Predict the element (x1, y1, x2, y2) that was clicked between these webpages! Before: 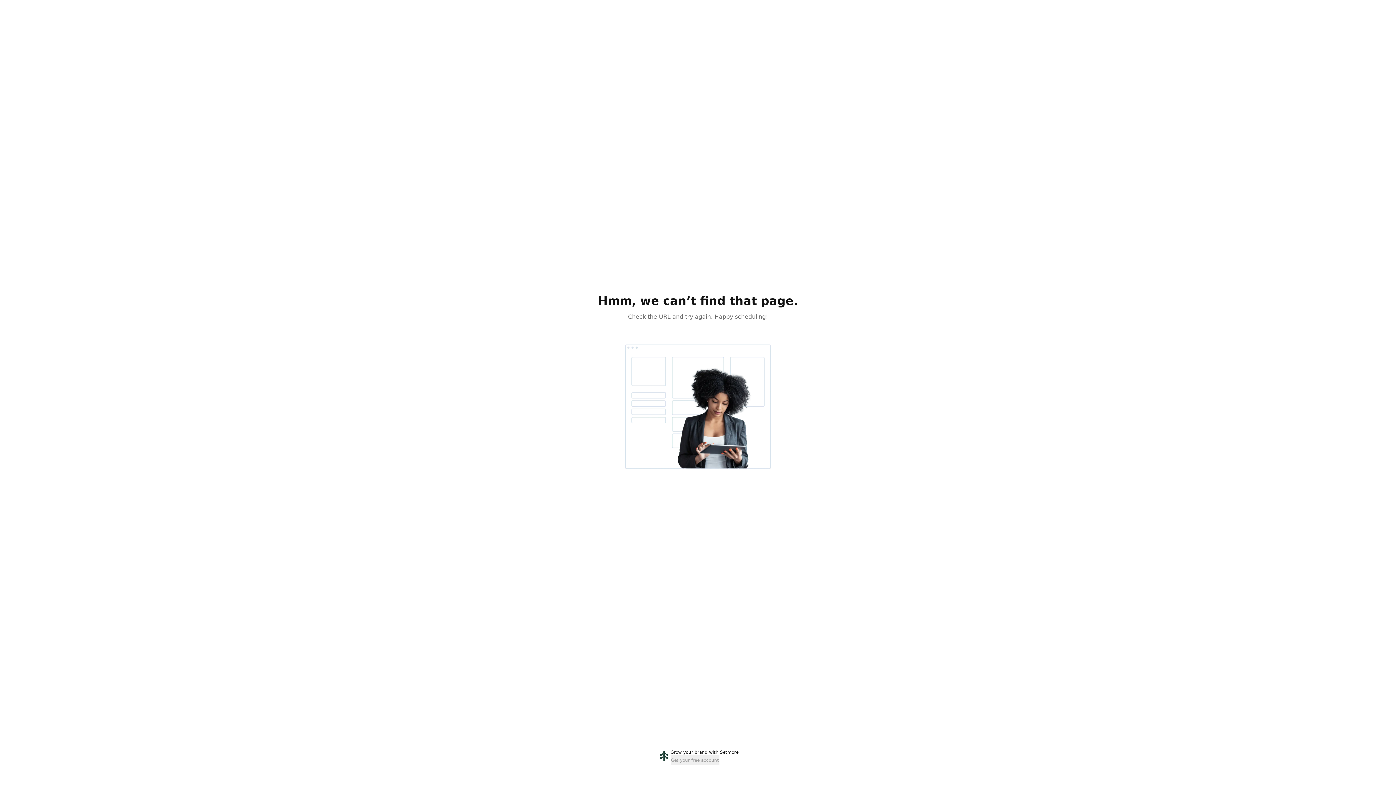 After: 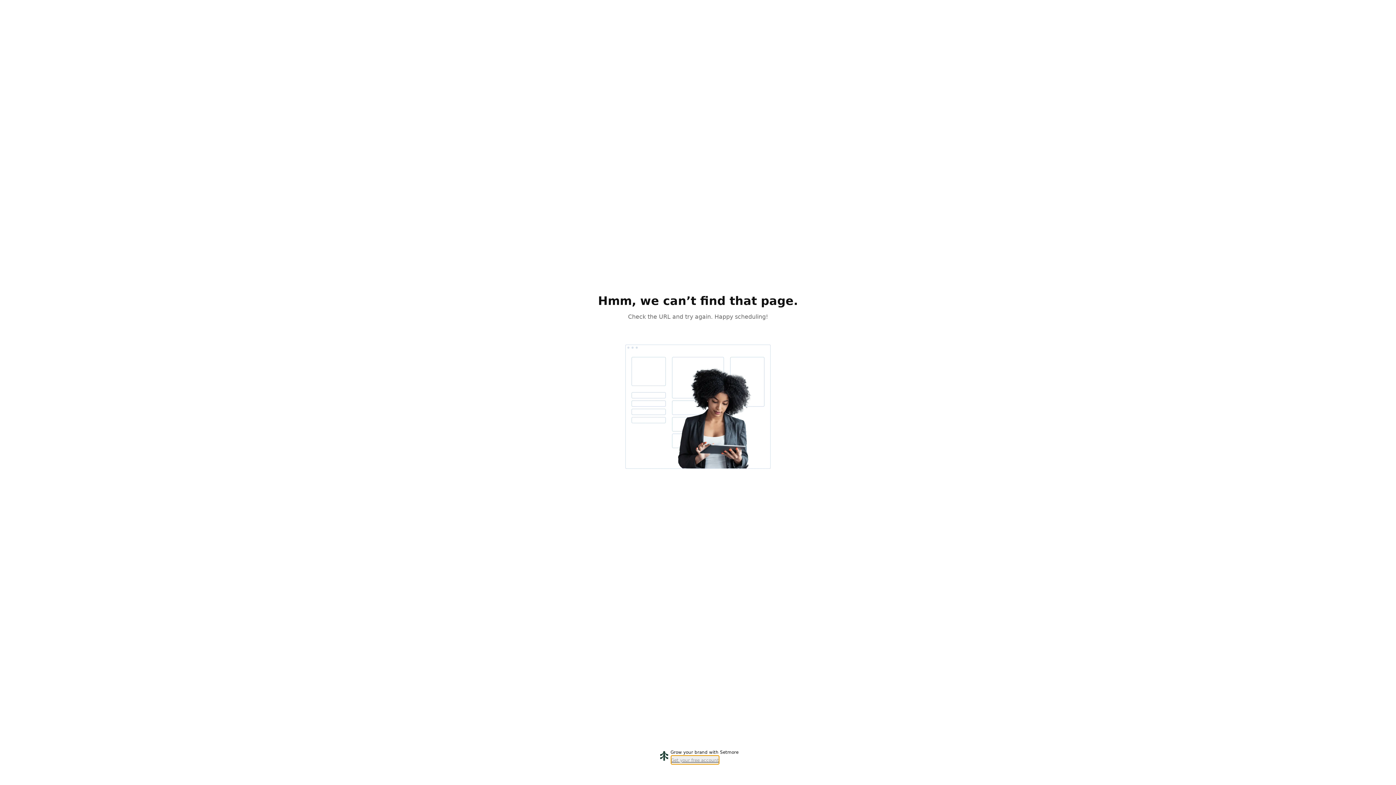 Action: label: Get your free account bbox: (670, 755, 719, 765)